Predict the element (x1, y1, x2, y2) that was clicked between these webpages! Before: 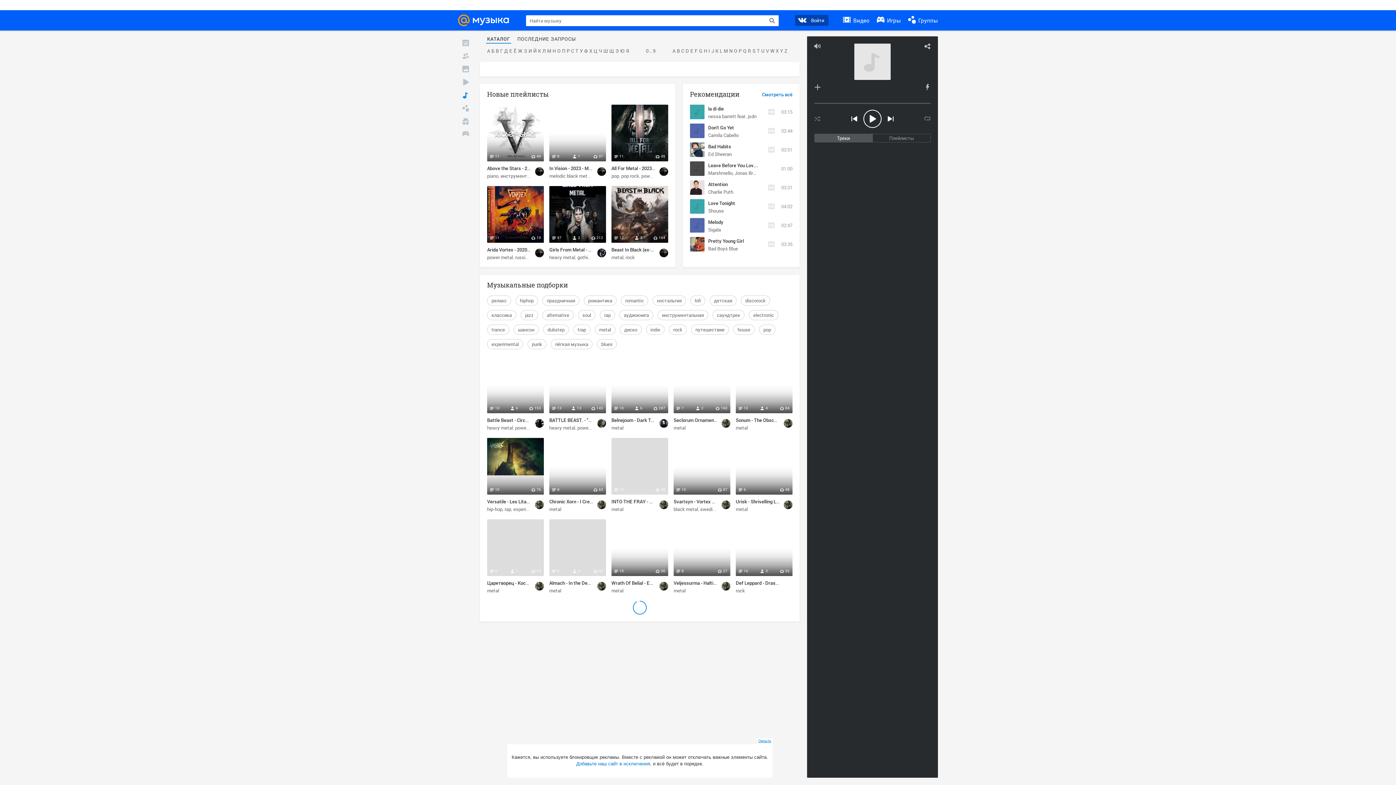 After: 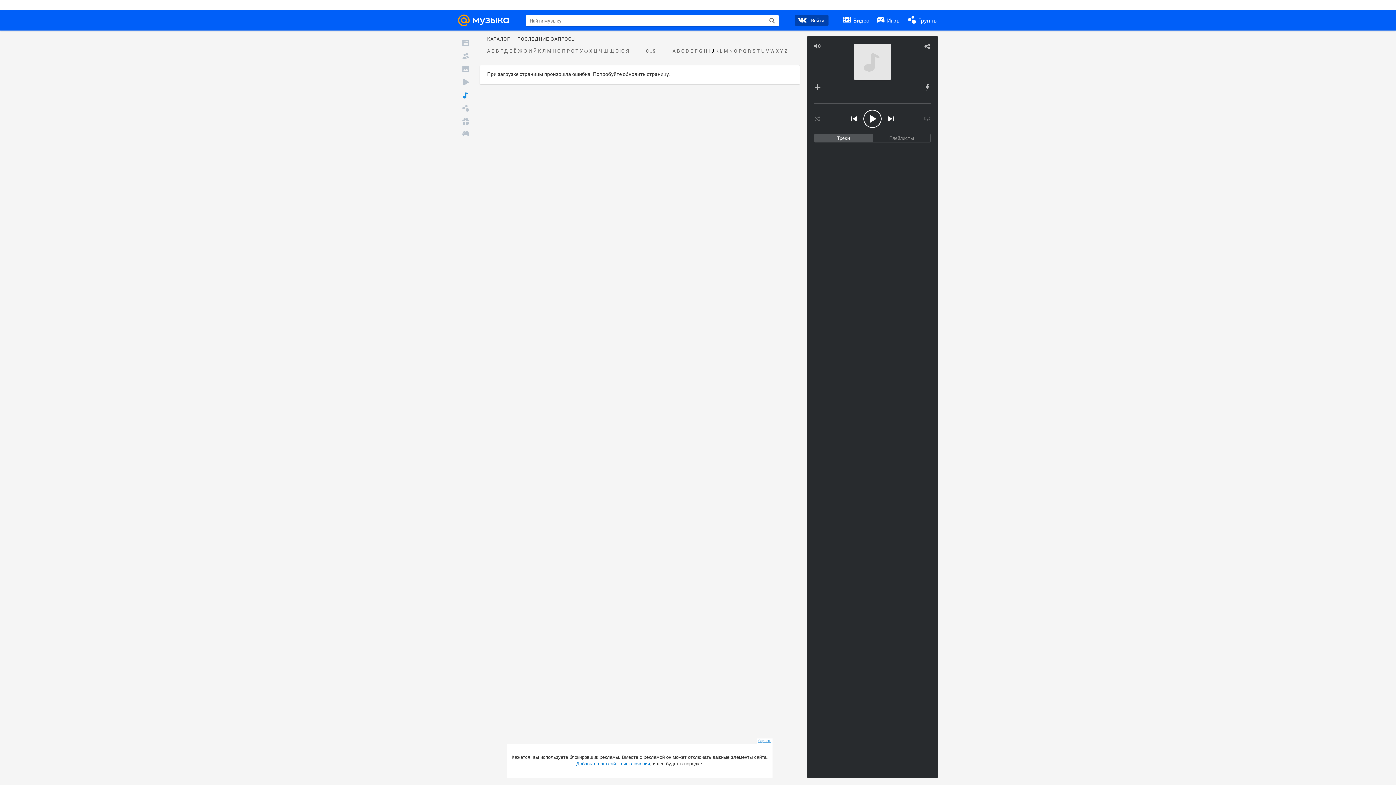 Action: bbox: (710, 48, 714, 53) label: J